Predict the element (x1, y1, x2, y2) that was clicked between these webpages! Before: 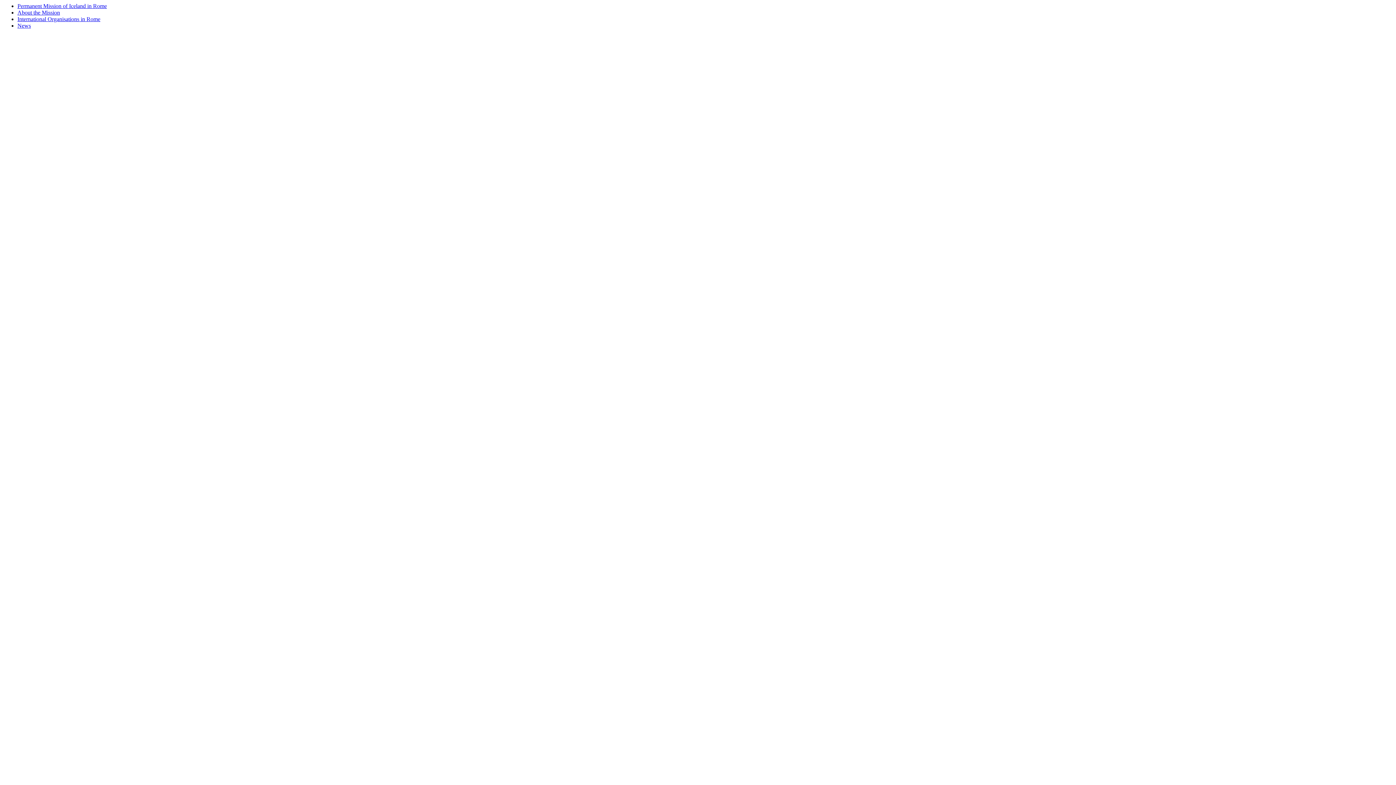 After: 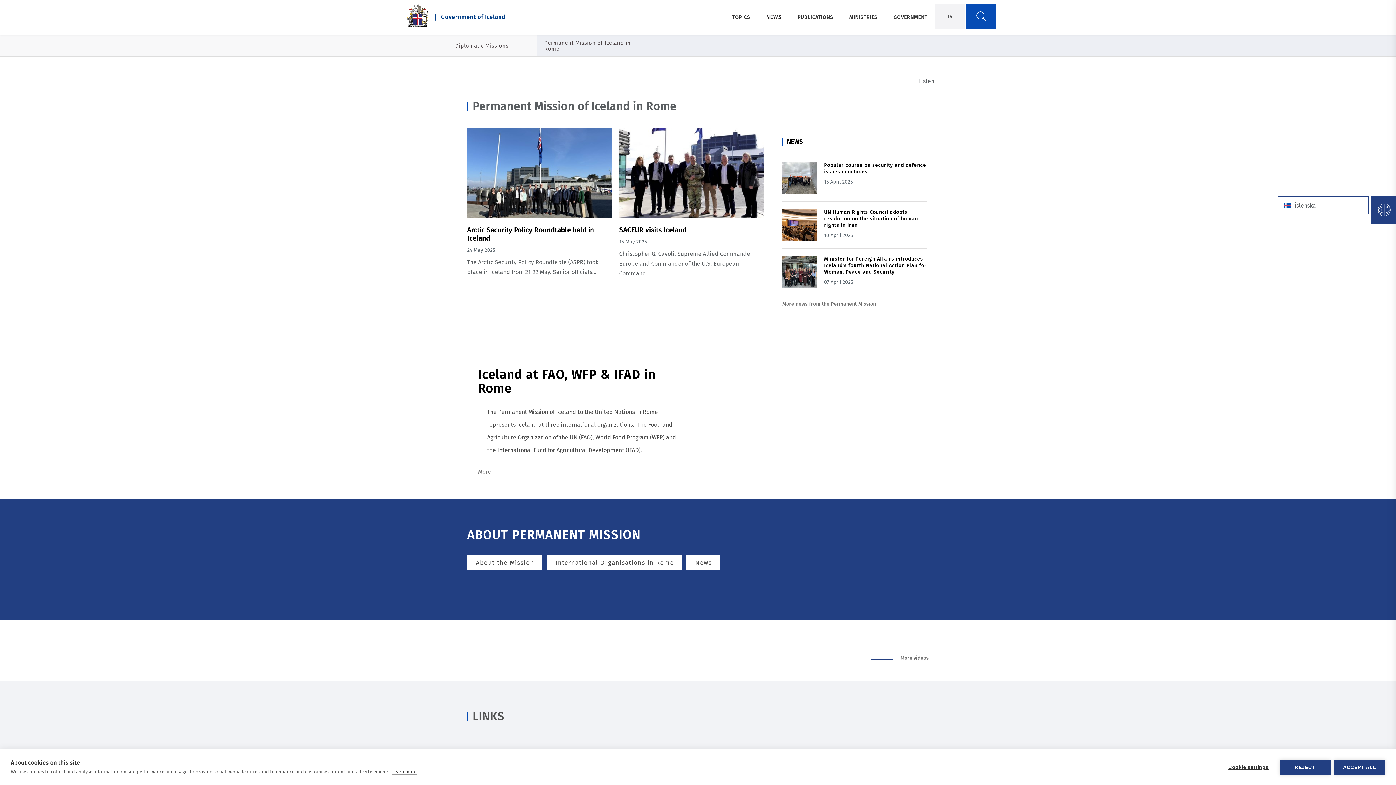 Action: label: Permanent Mission of Iceland in Rome bbox: (17, 2, 106, 9)